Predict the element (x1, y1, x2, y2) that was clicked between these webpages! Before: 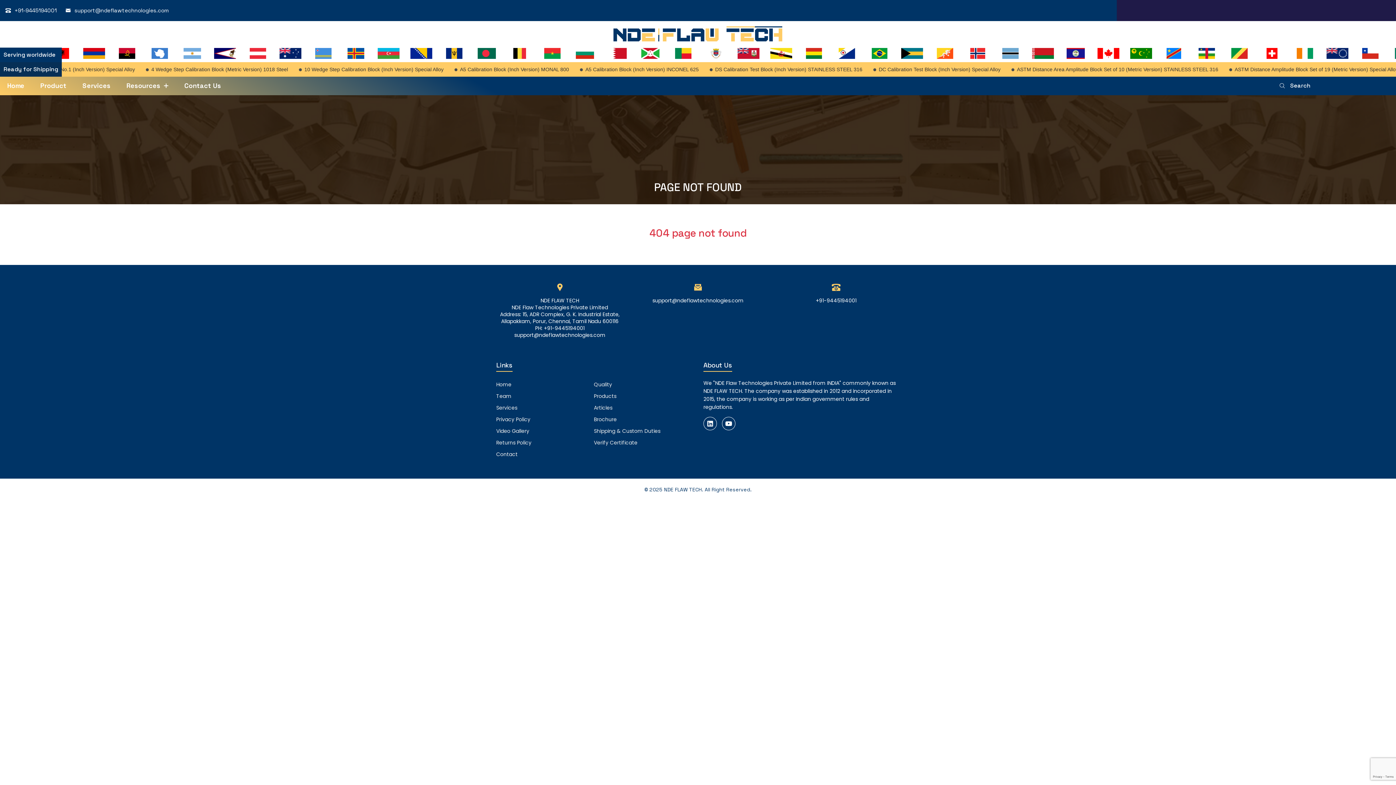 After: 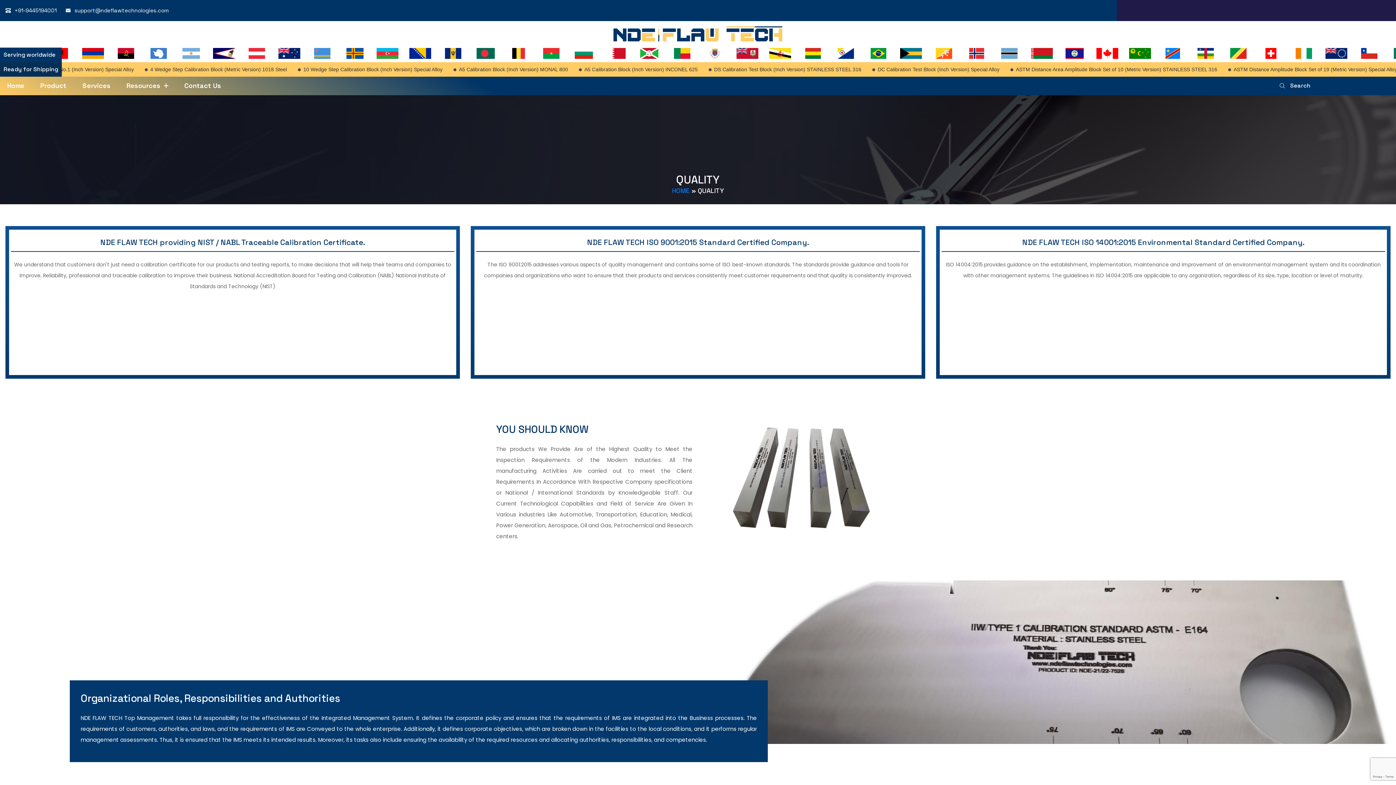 Action: bbox: (594, 381, 612, 388) label: Quality